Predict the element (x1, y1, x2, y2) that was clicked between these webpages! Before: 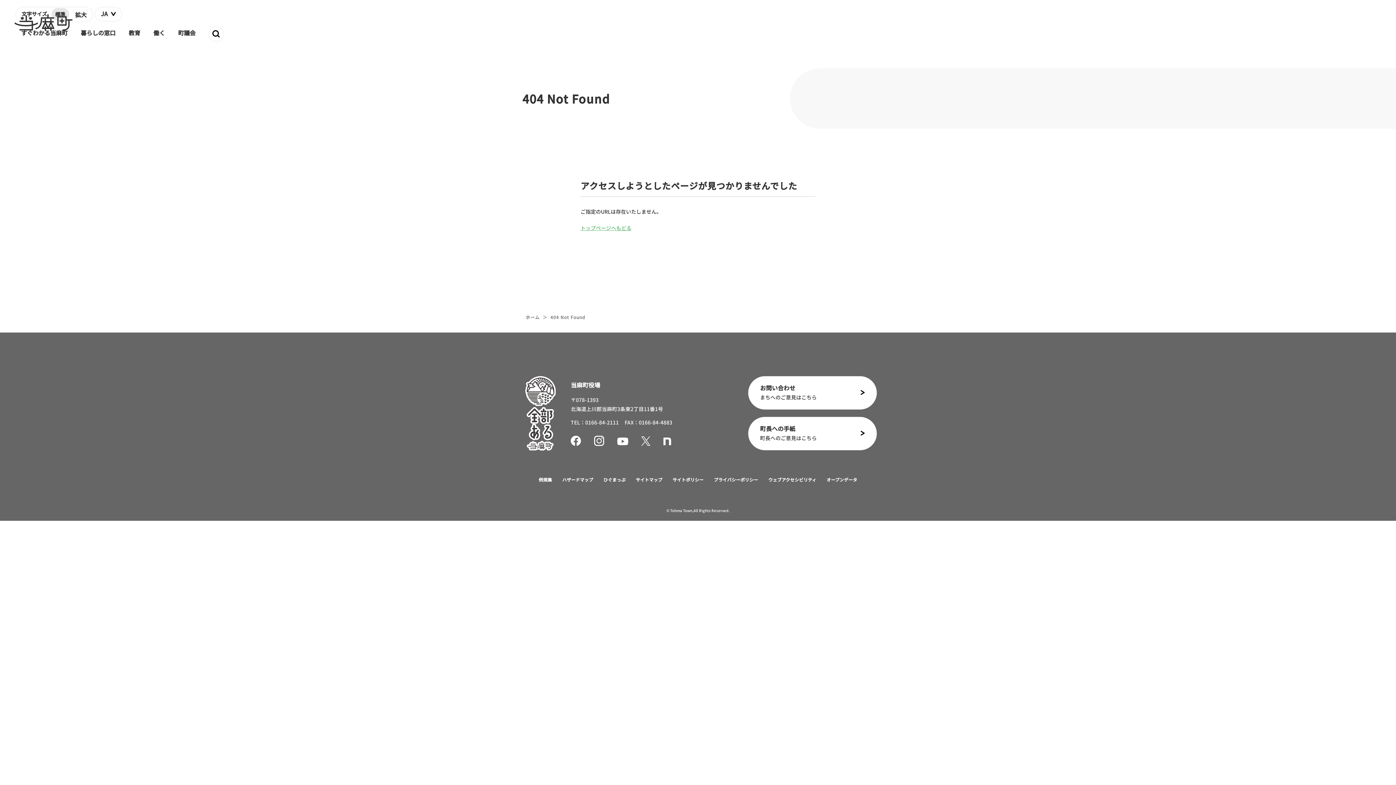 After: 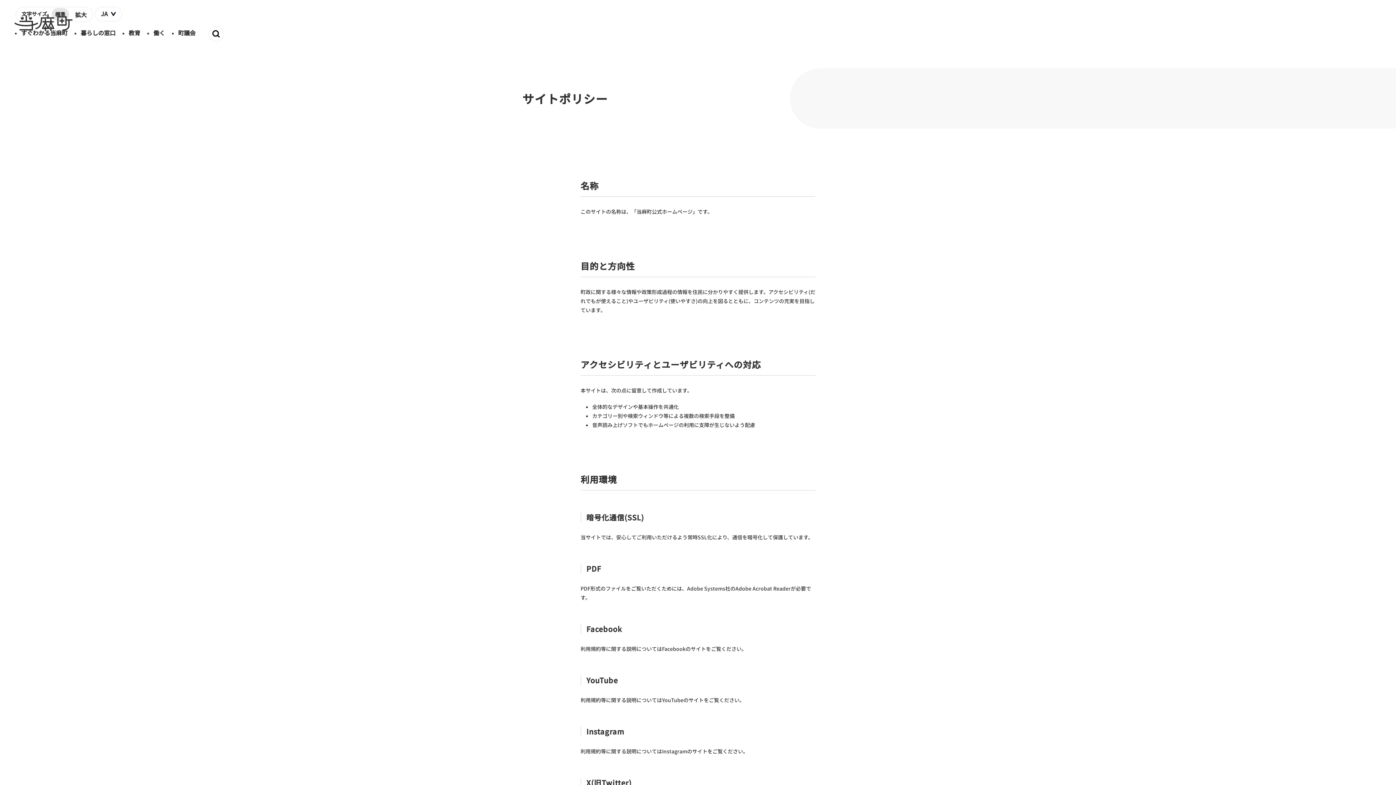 Action: label: サイトポリシー bbox: (672, 476, 703, 483)